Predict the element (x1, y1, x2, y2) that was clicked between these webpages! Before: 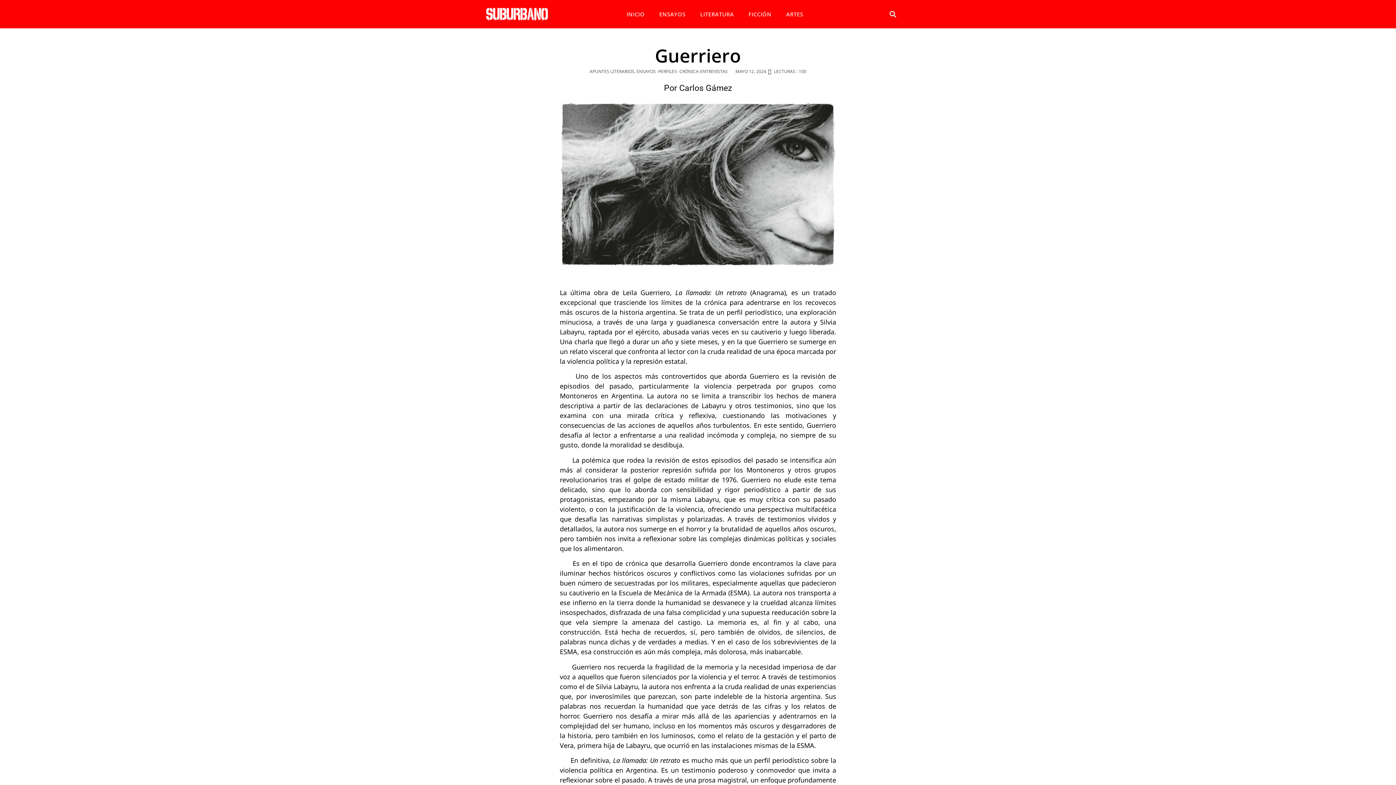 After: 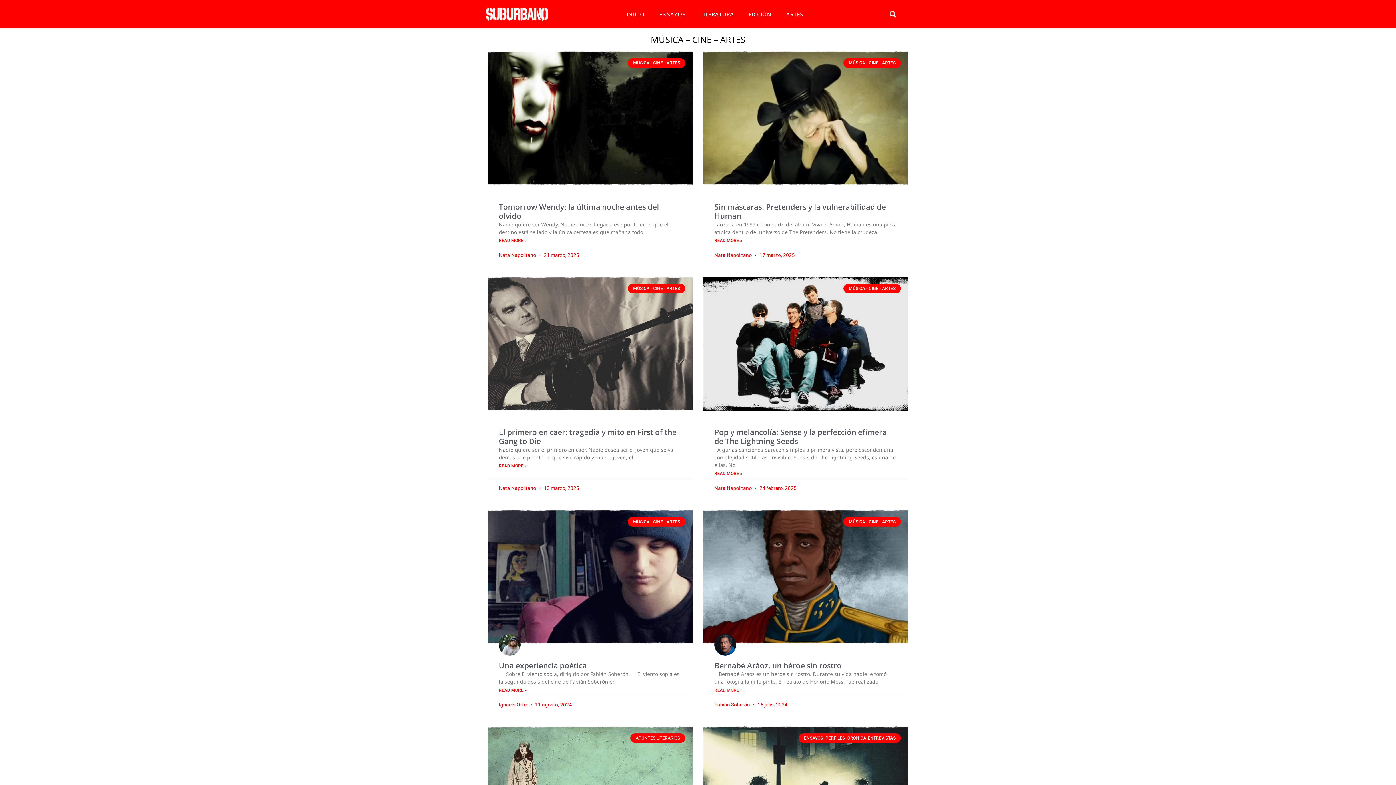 Action: label: ARTES bbox: (779, 5, 810, 22)